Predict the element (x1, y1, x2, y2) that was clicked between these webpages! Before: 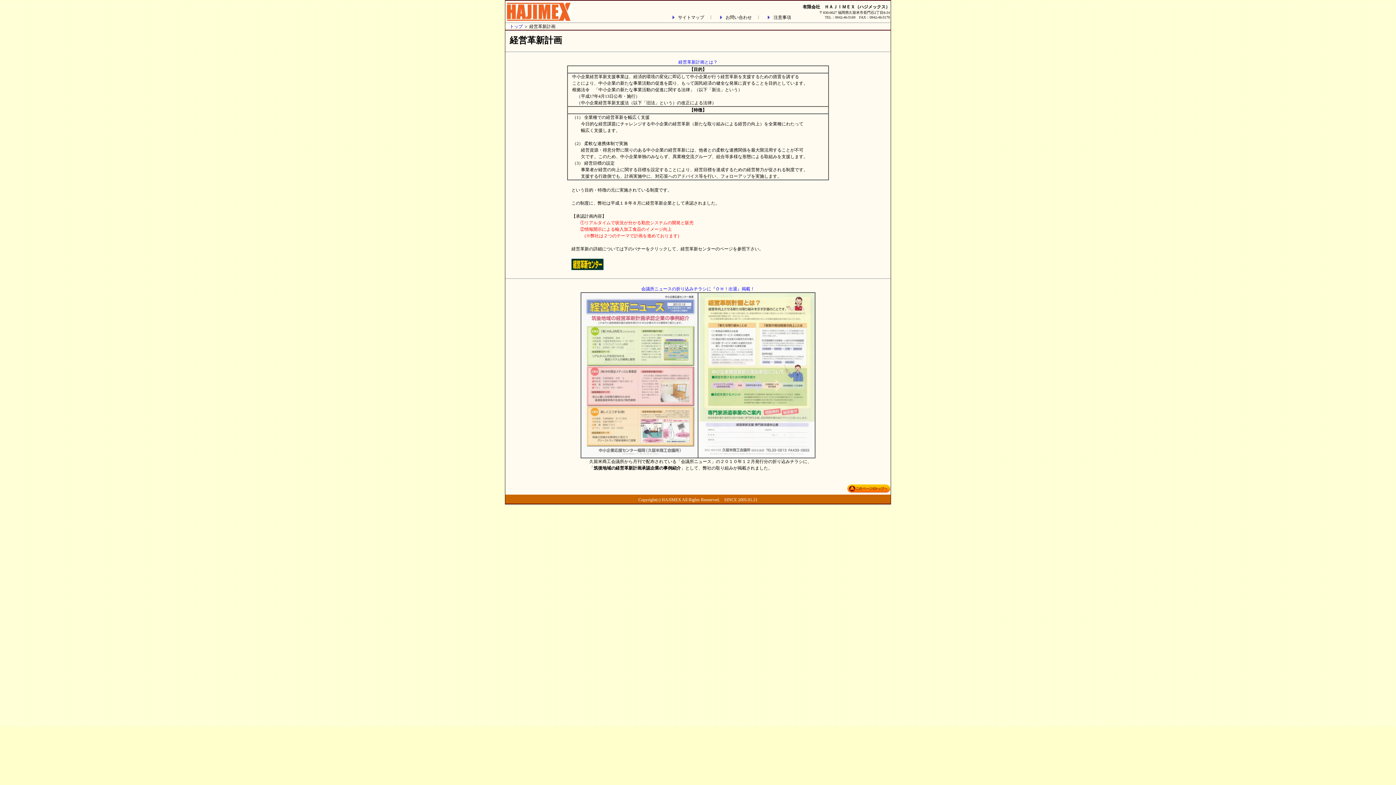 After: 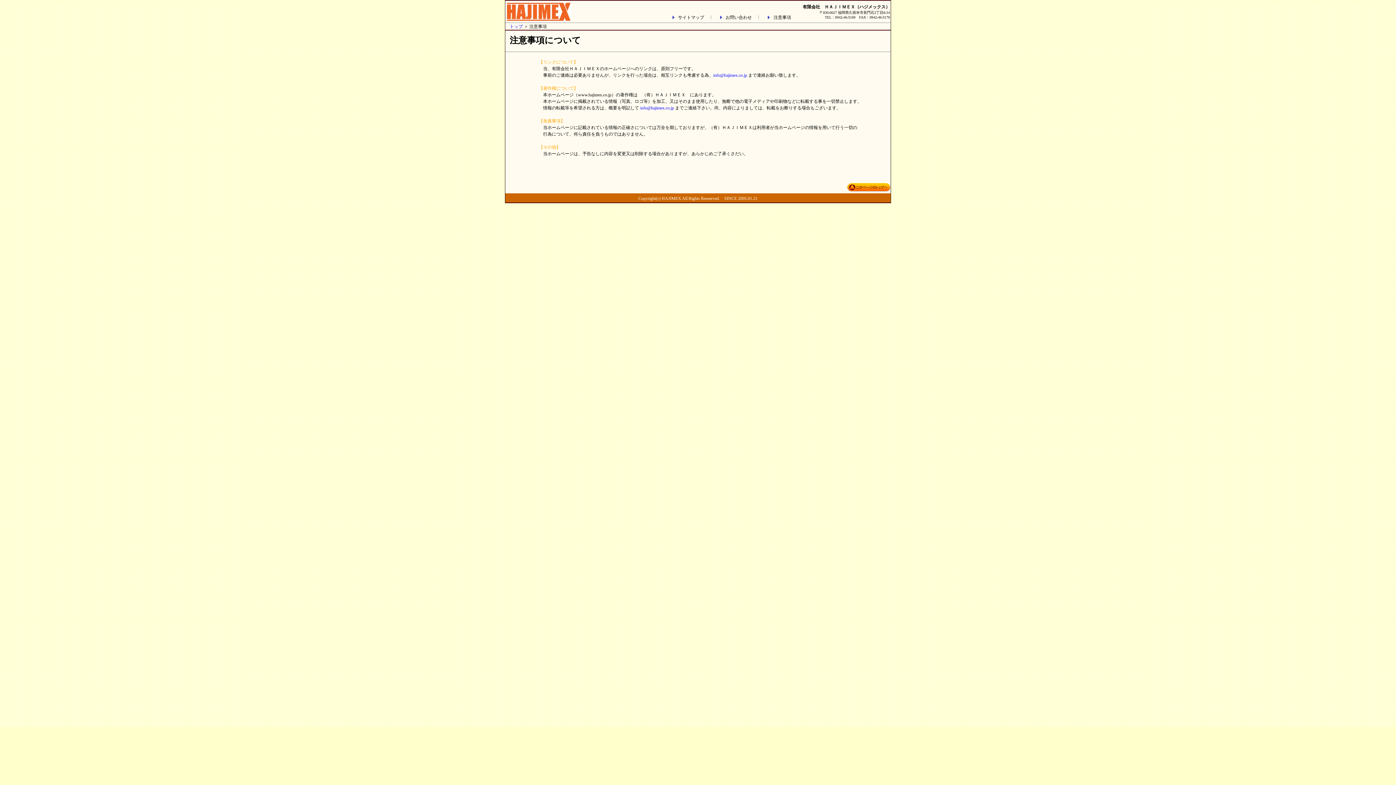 Action: bbox: (773, 14, 791, 20) label: 注意事項